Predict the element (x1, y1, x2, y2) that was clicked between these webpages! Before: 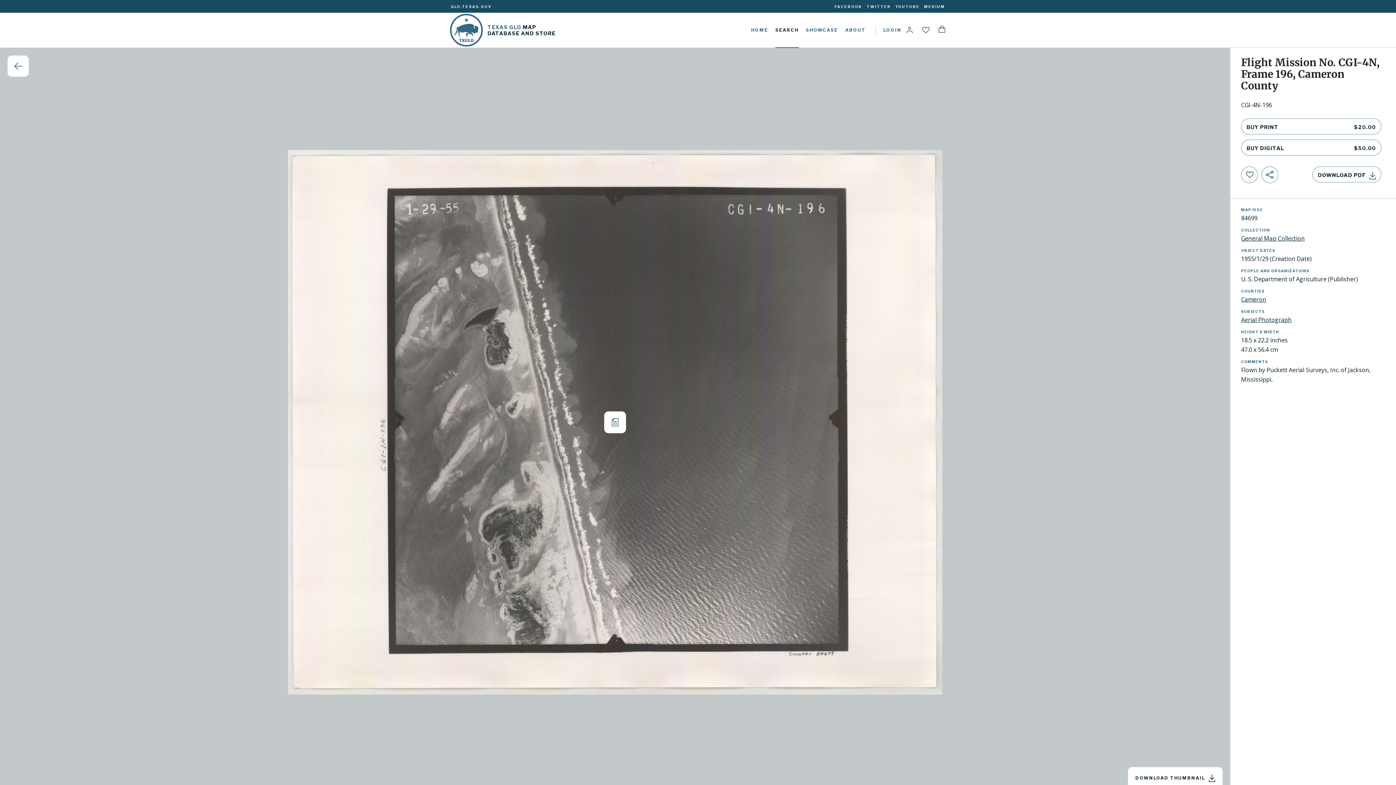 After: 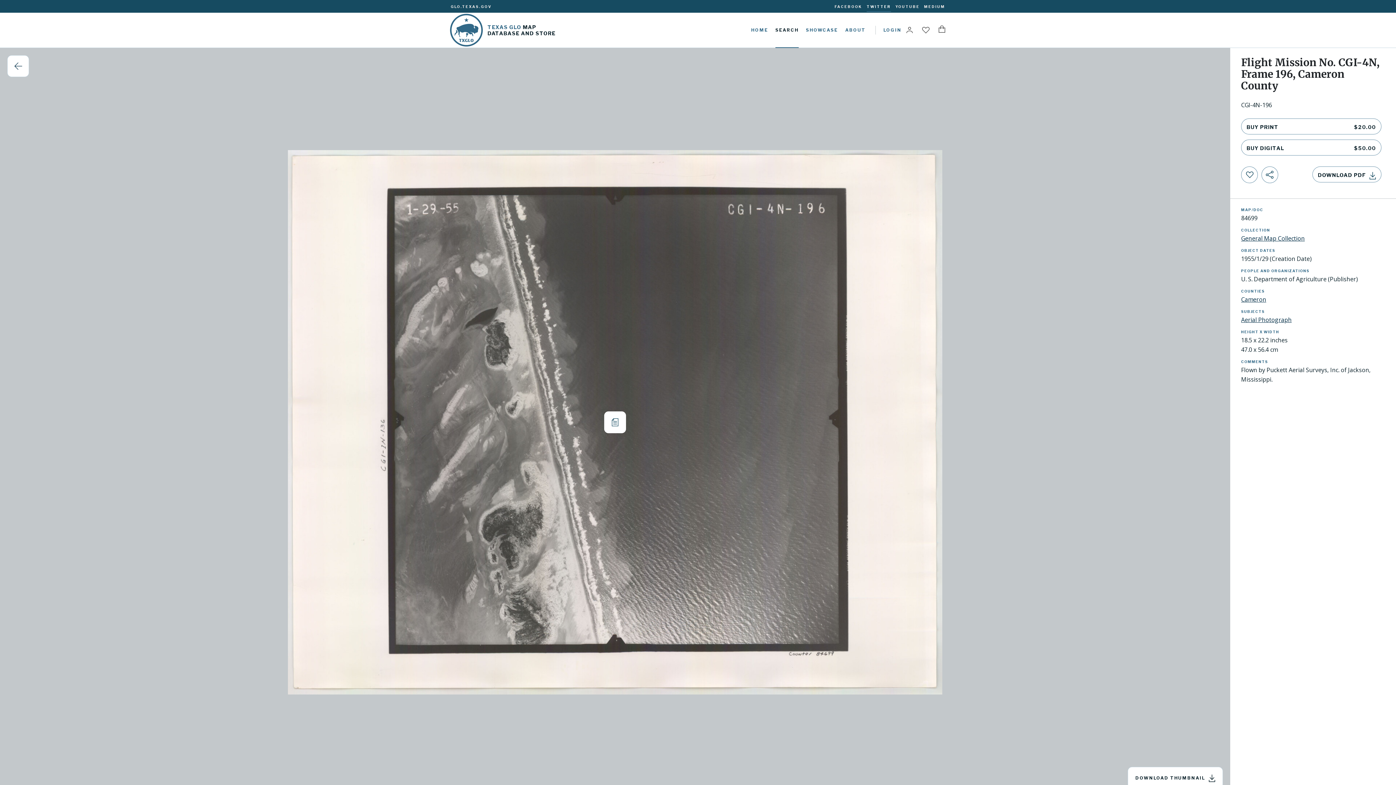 Action: bbox: (866, 1, 891, 11) label: TWITTER